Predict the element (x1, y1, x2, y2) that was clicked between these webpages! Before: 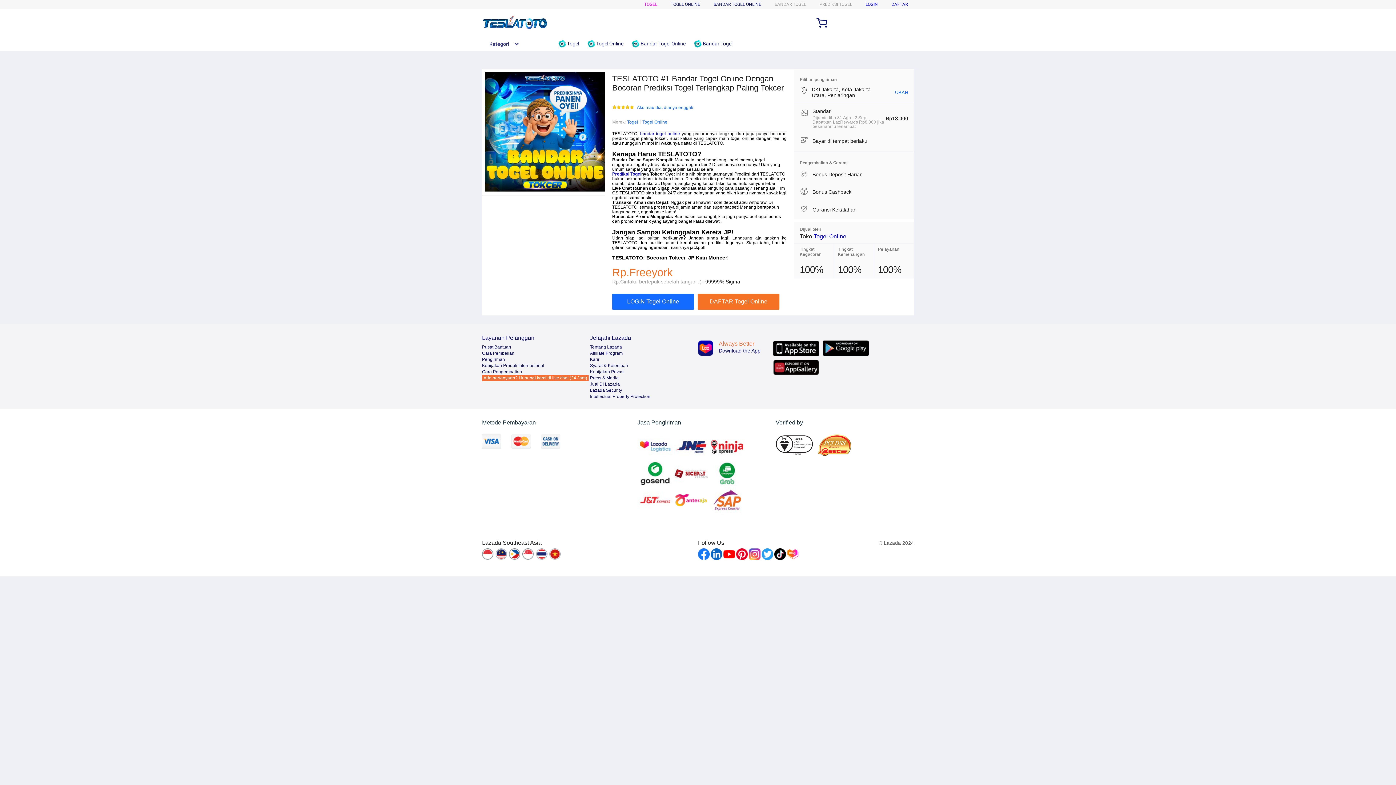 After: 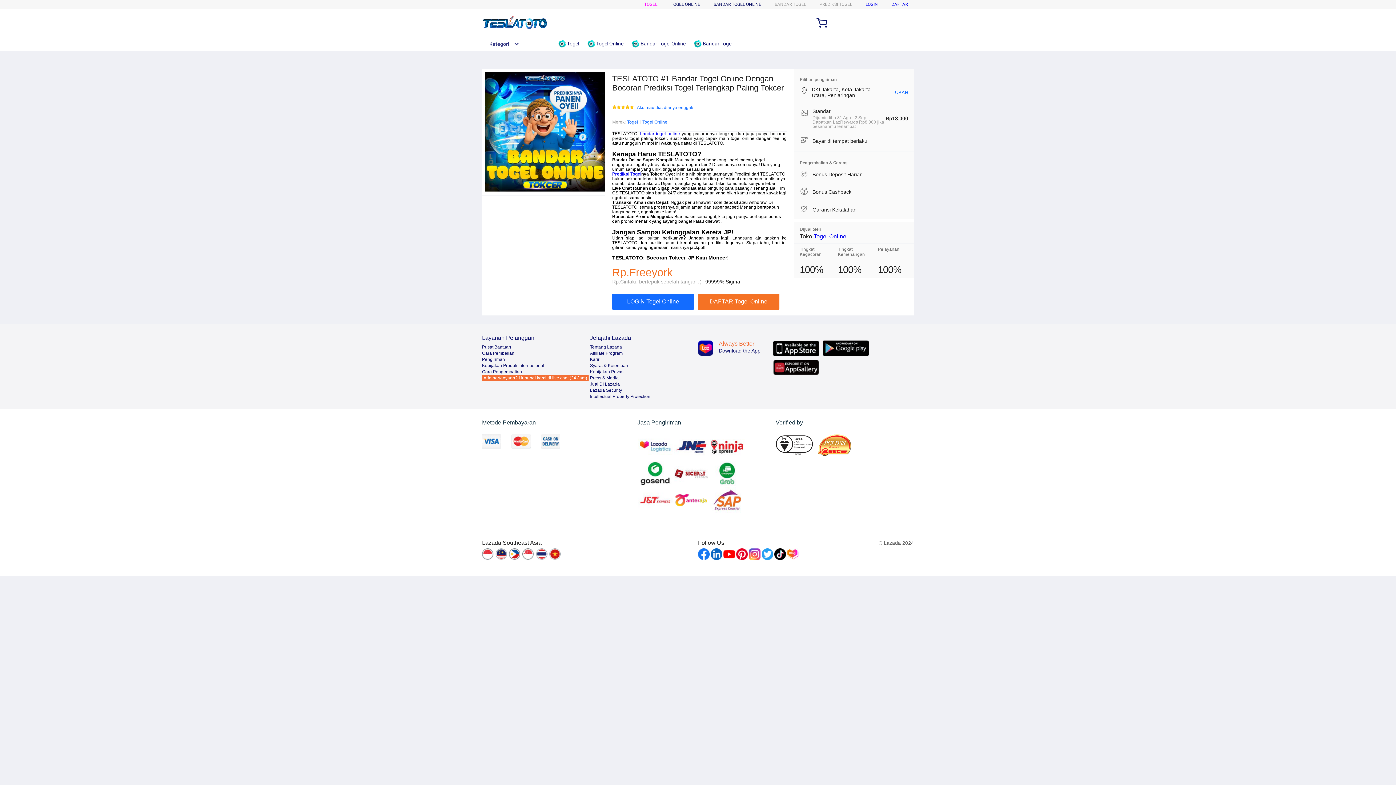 Action: bbox: (495, 548, 508, 561)